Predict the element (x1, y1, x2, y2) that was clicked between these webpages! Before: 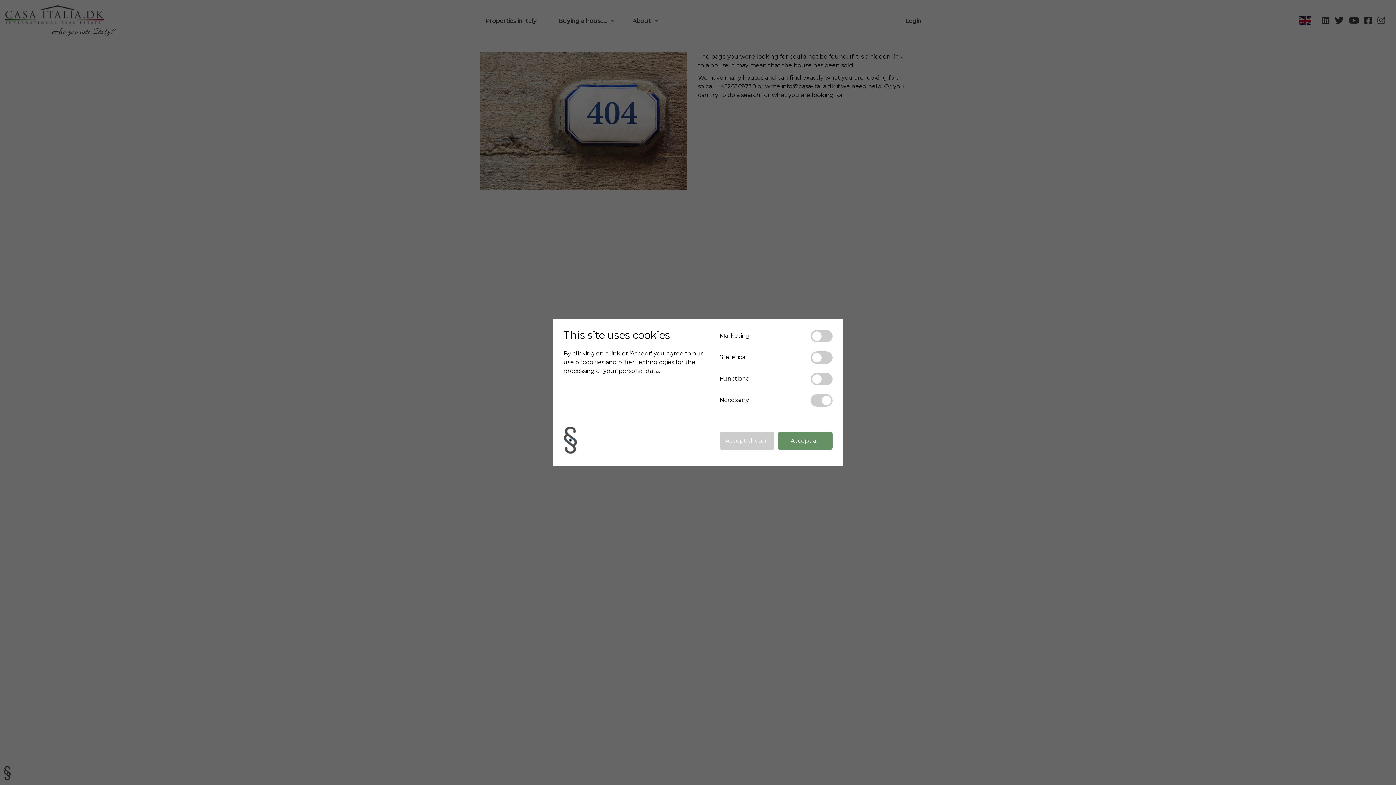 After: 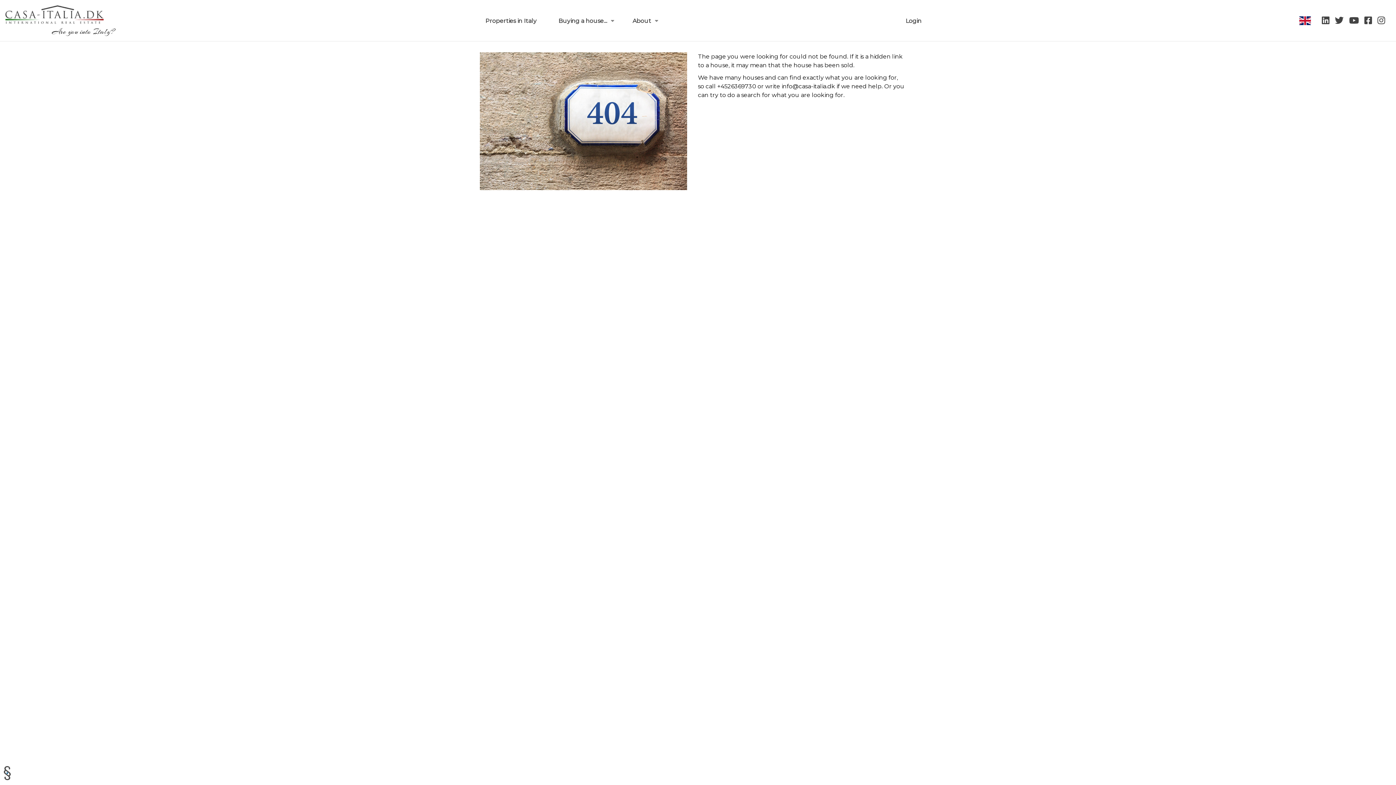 Action: bbox: (720, 432, 774, 450) label: Accept chosen